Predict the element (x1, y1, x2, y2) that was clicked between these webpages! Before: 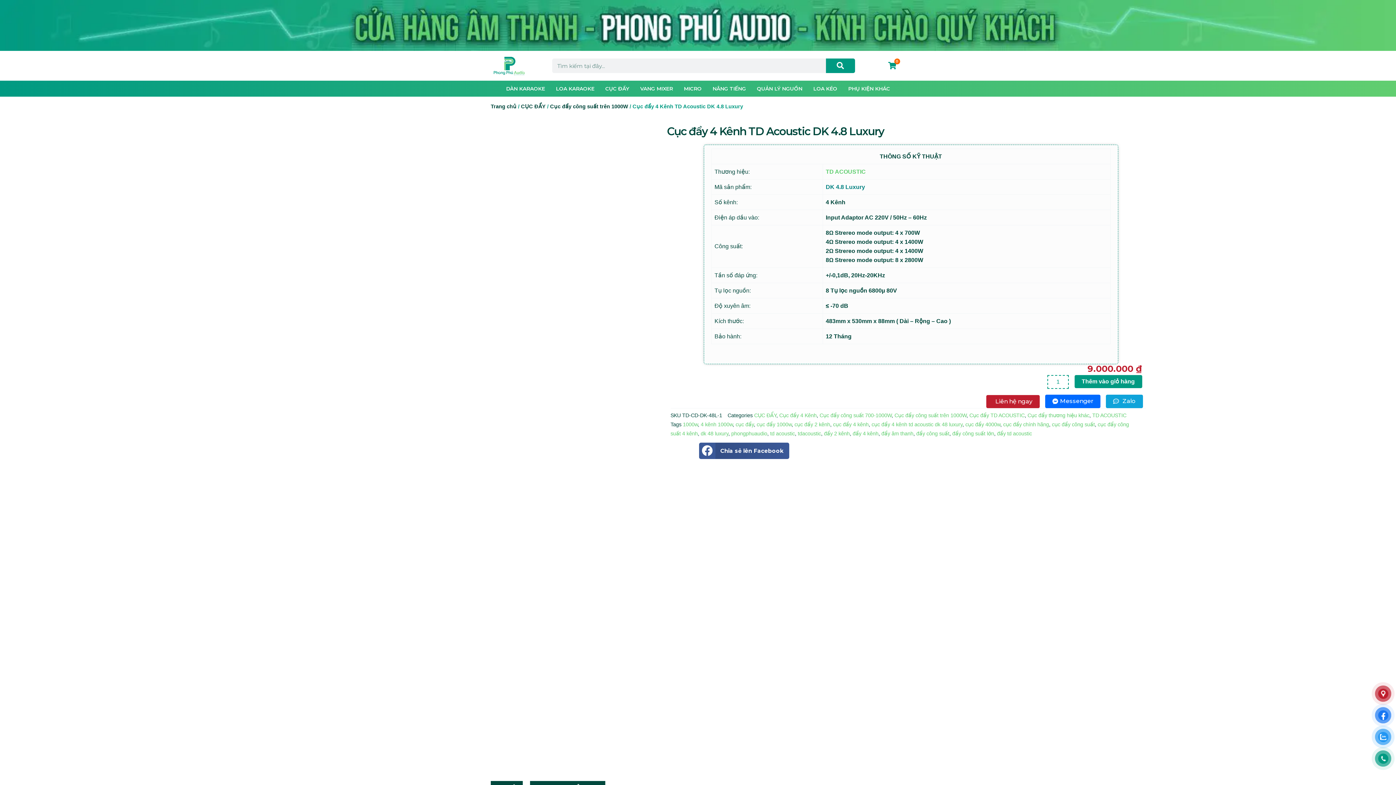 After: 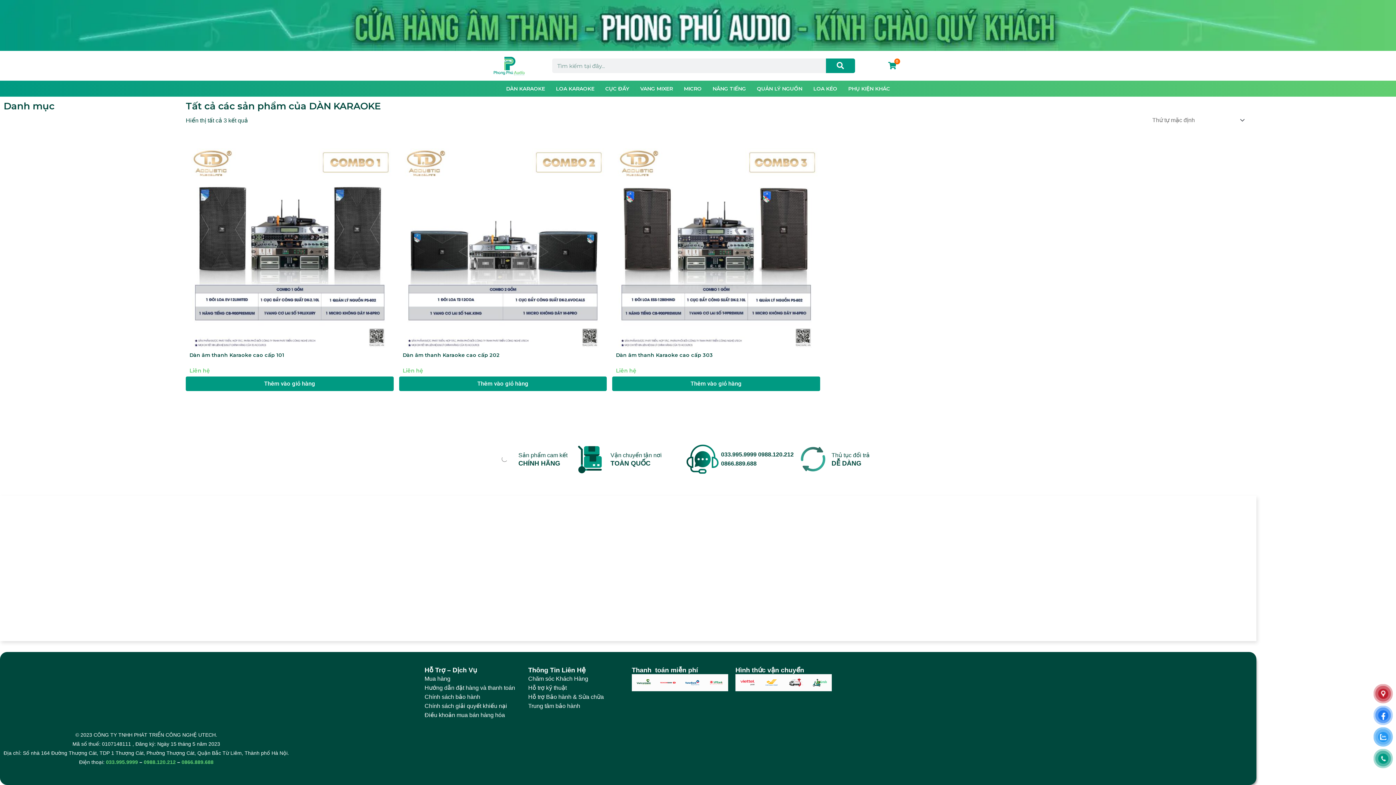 Action: bbox: (500, 80, 550, 96) label: DÀN KARAOKE